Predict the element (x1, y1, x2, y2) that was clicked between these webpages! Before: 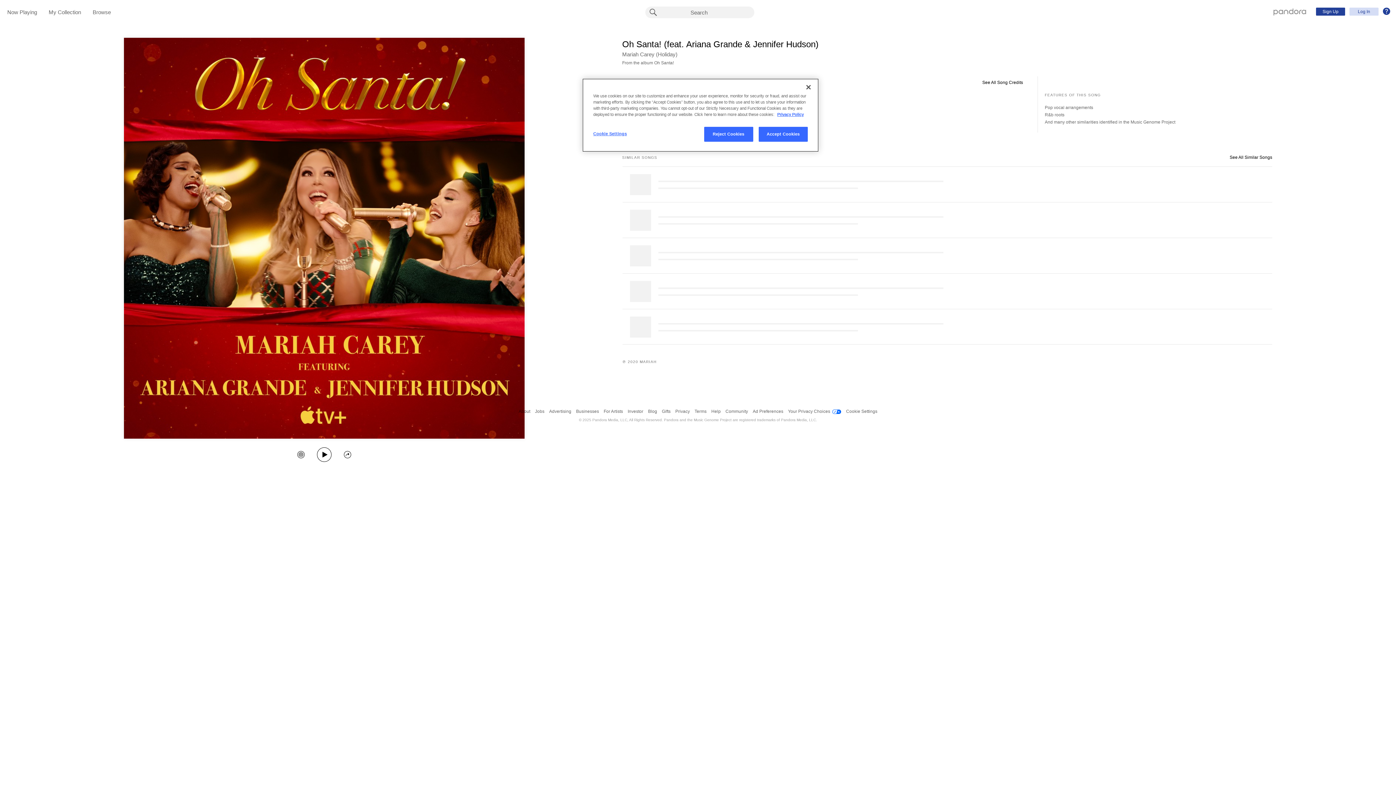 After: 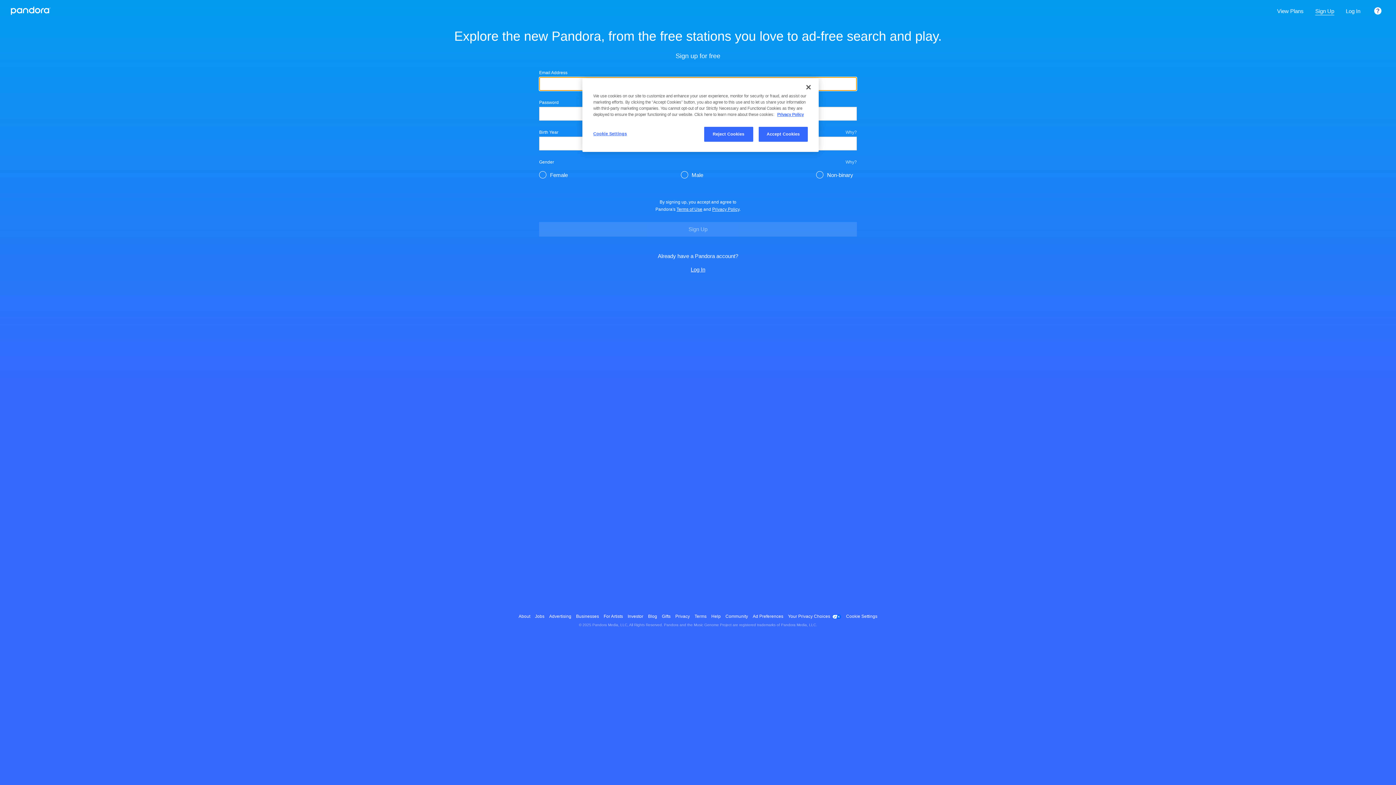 Action: label: Sign Up bbox: (1316, 7, 1345, 15)